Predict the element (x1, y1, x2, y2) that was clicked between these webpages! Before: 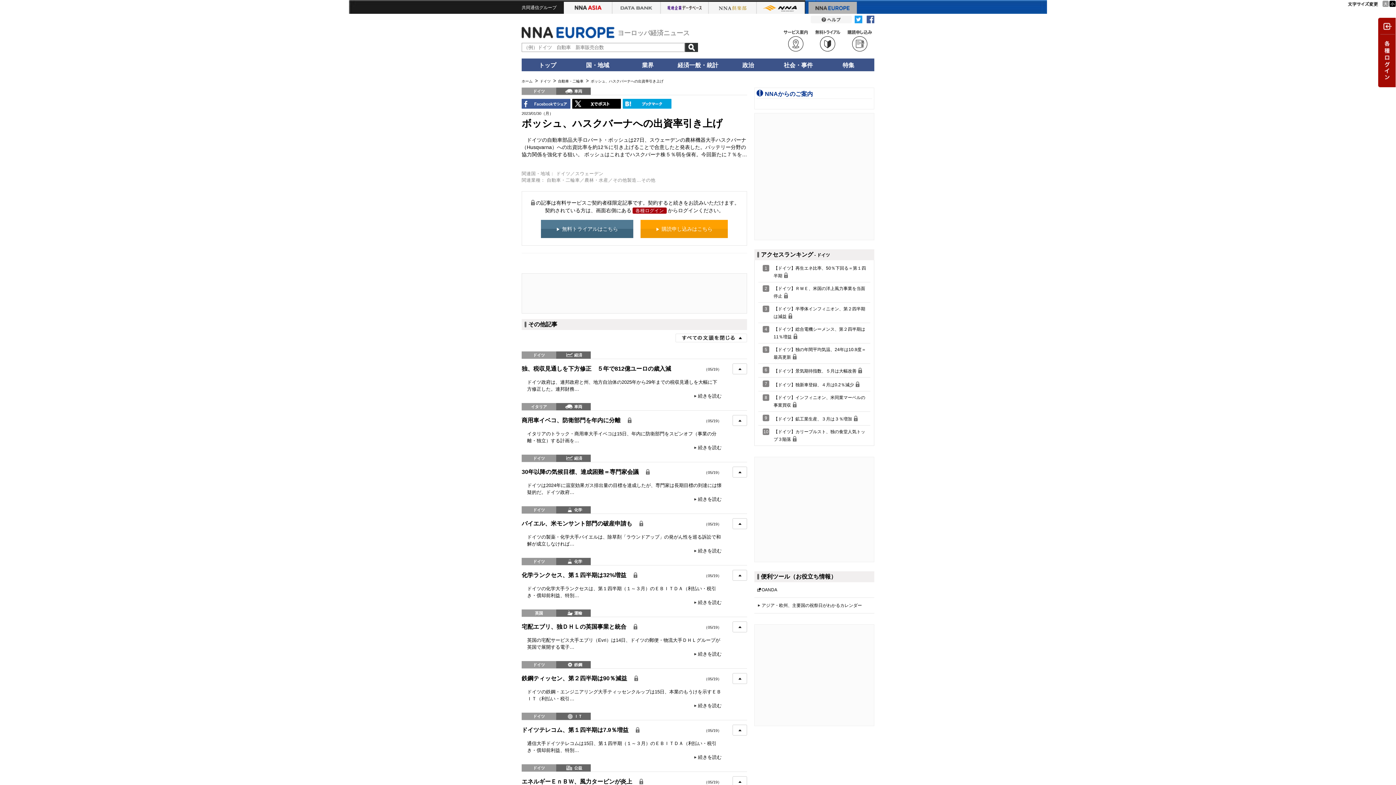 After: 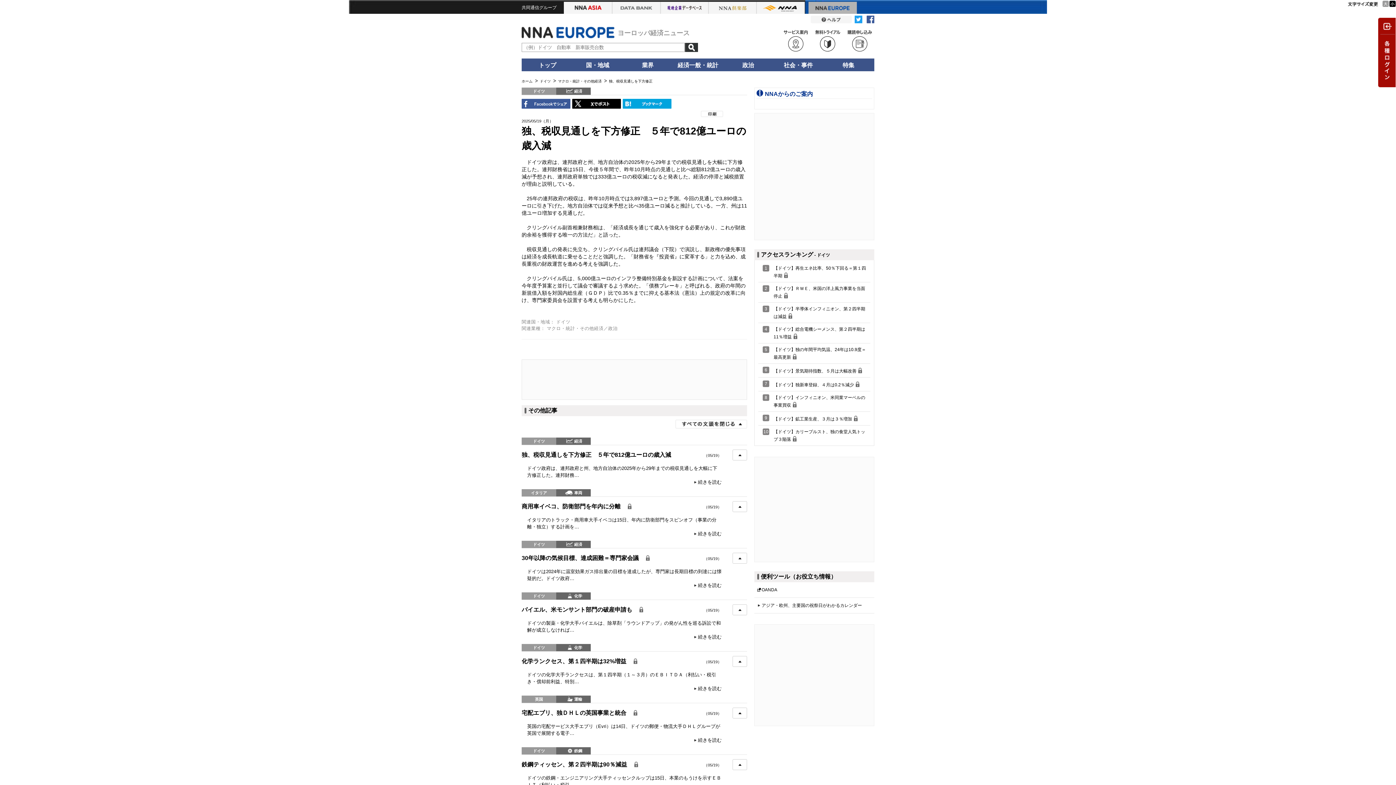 Action: bbox: (521, 365, 671, 371) label: 独、税収見通しを下方修正　５年で812億ユーロの歳入減
（05/19）